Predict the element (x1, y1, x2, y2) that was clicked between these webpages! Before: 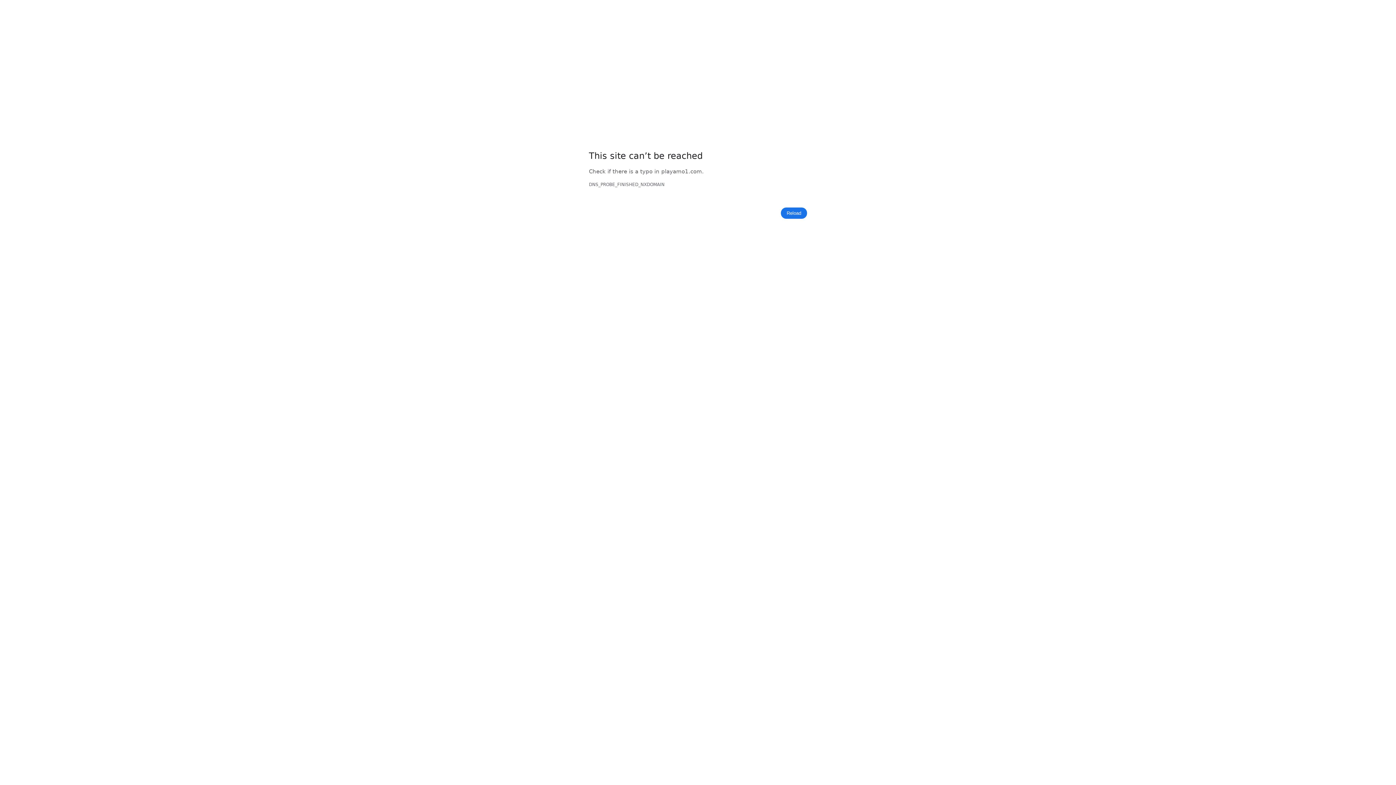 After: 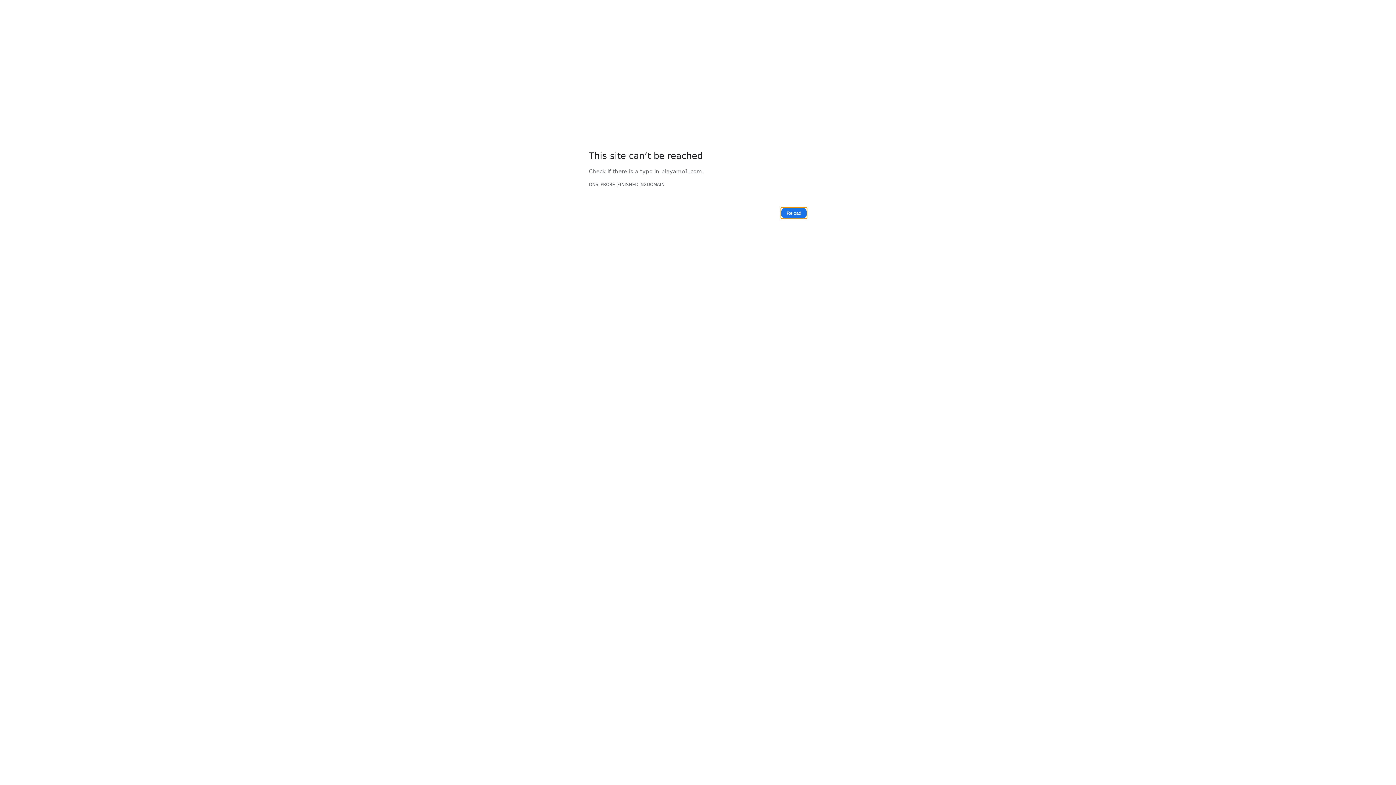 Action: bbox: (781, 207, 807, 219) label: Reload